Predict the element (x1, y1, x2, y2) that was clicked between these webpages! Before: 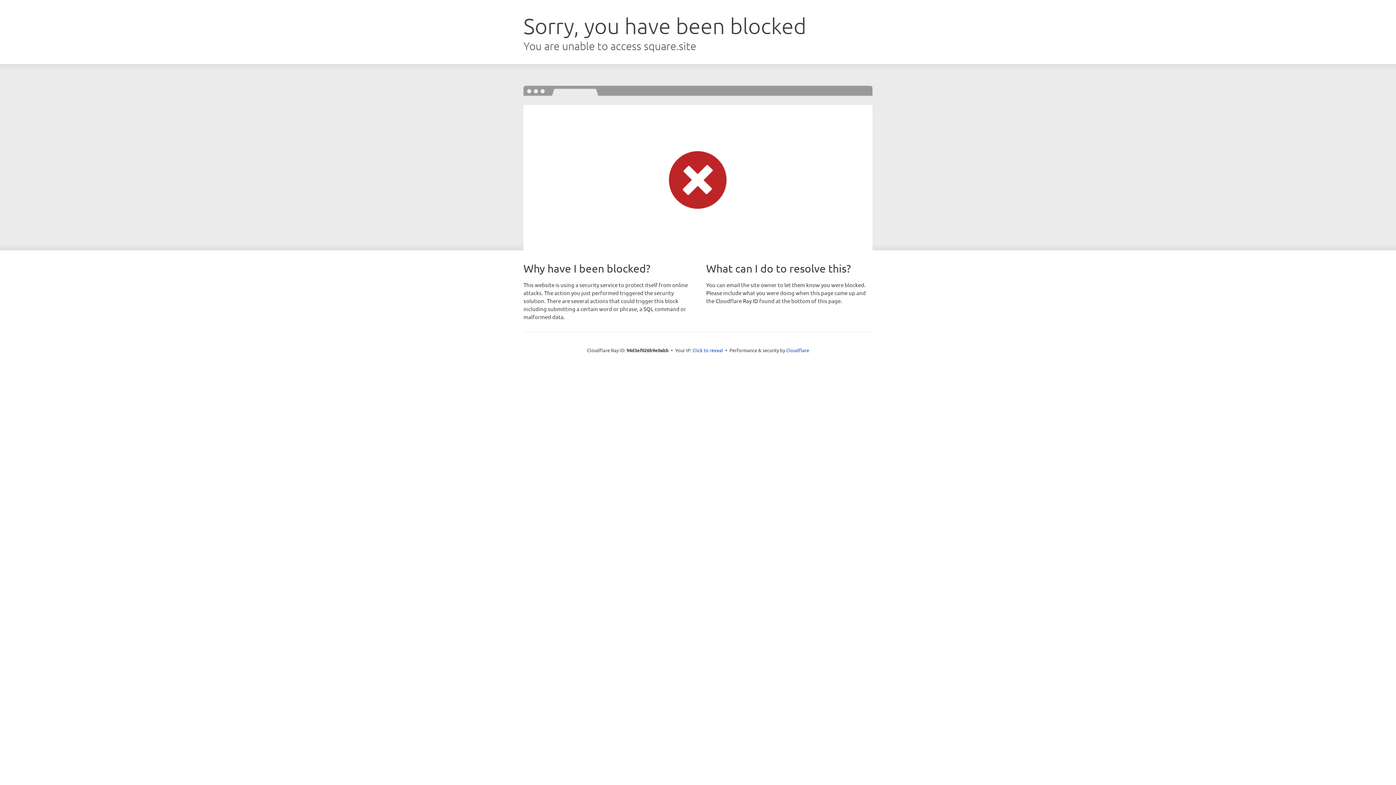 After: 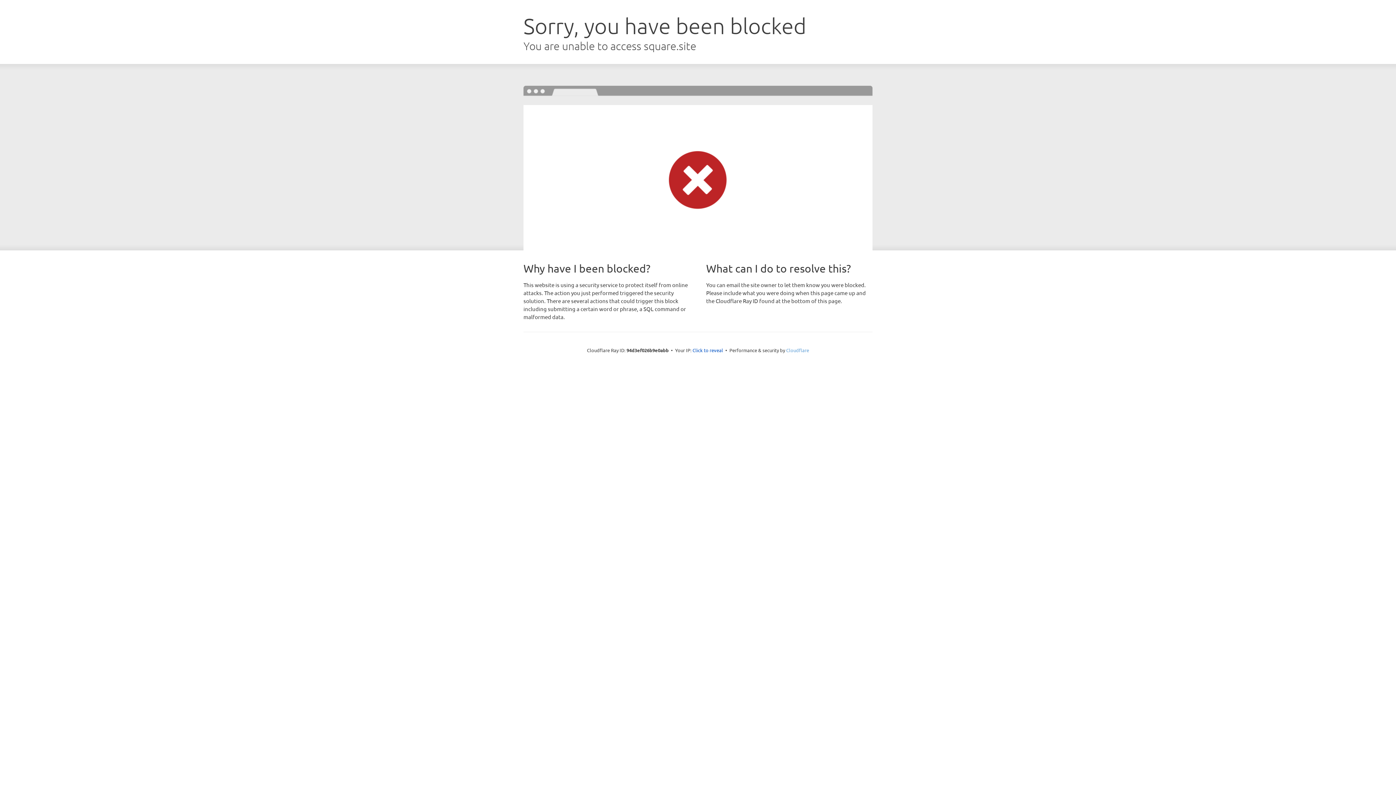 Action: label: Cloudflare bbox: (786, 347, 809, 353)